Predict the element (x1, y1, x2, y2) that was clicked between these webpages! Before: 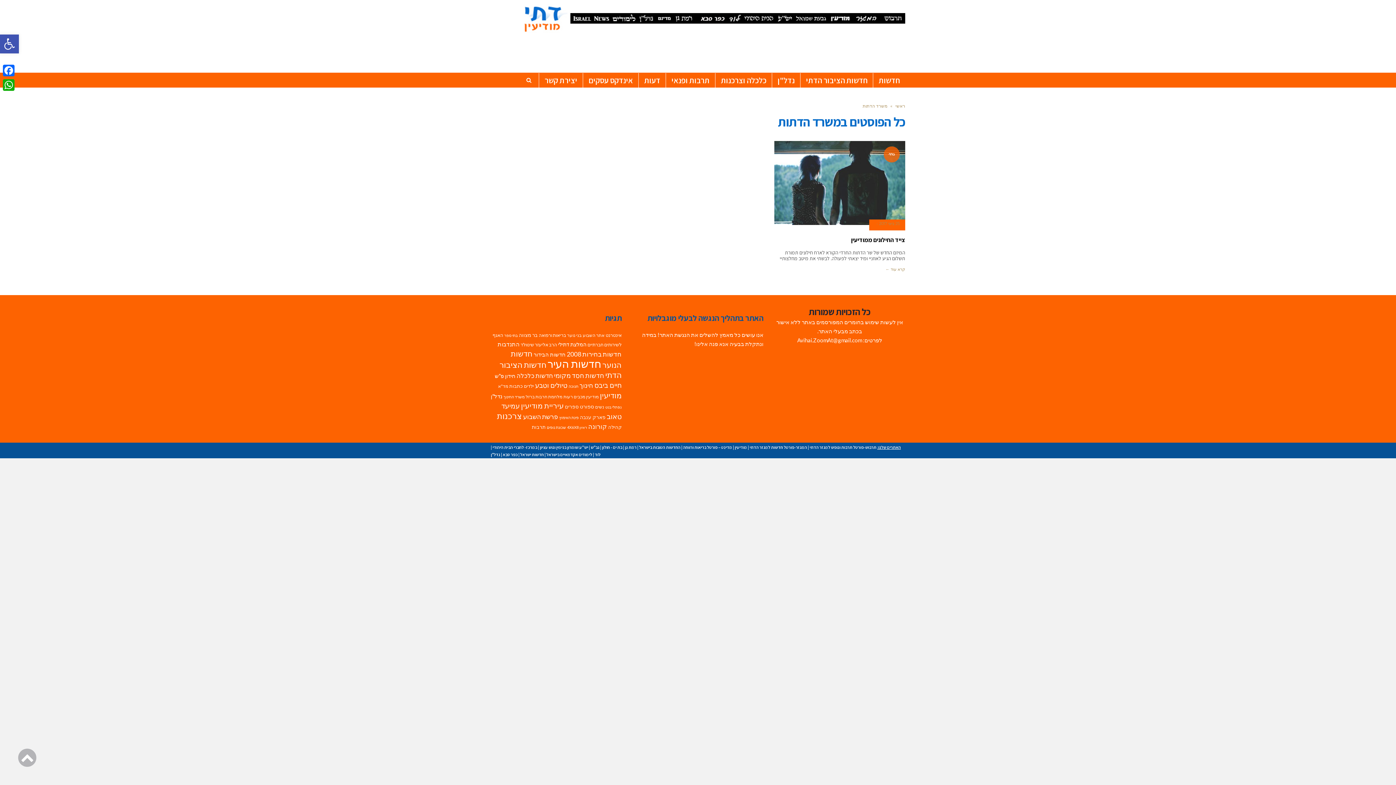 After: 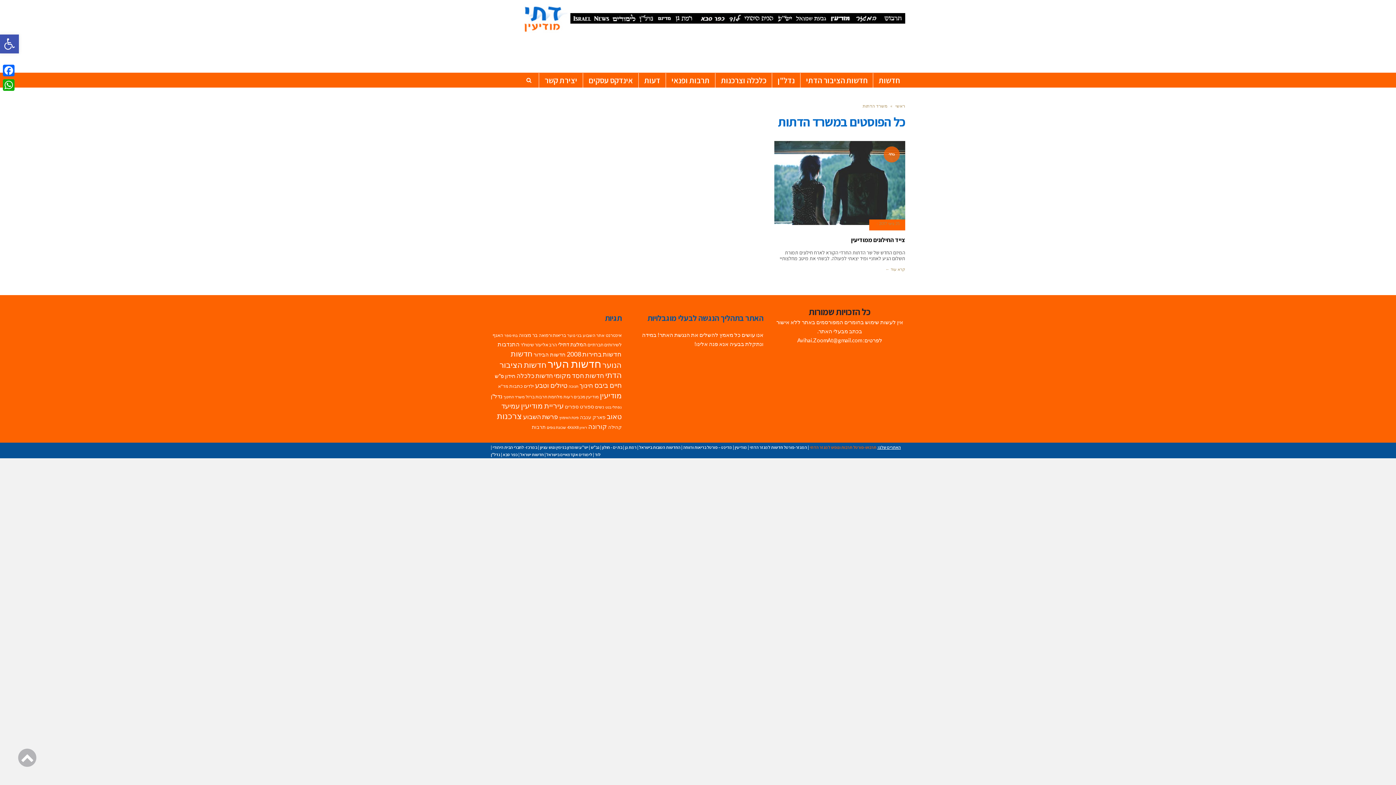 Action: label: תרבוש-פורטל תרבות ונופש למגזר הדתי bbox: (809, 444, 876, 450)